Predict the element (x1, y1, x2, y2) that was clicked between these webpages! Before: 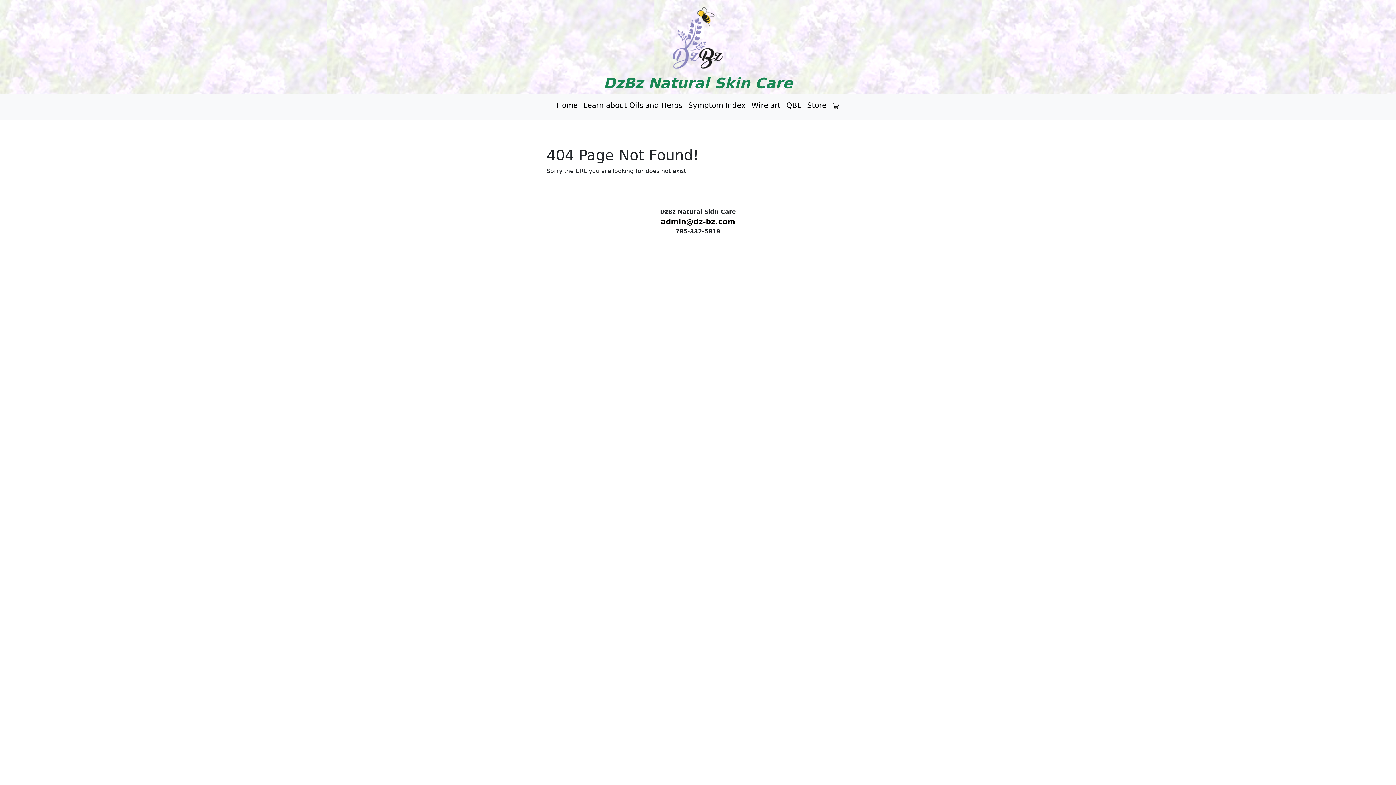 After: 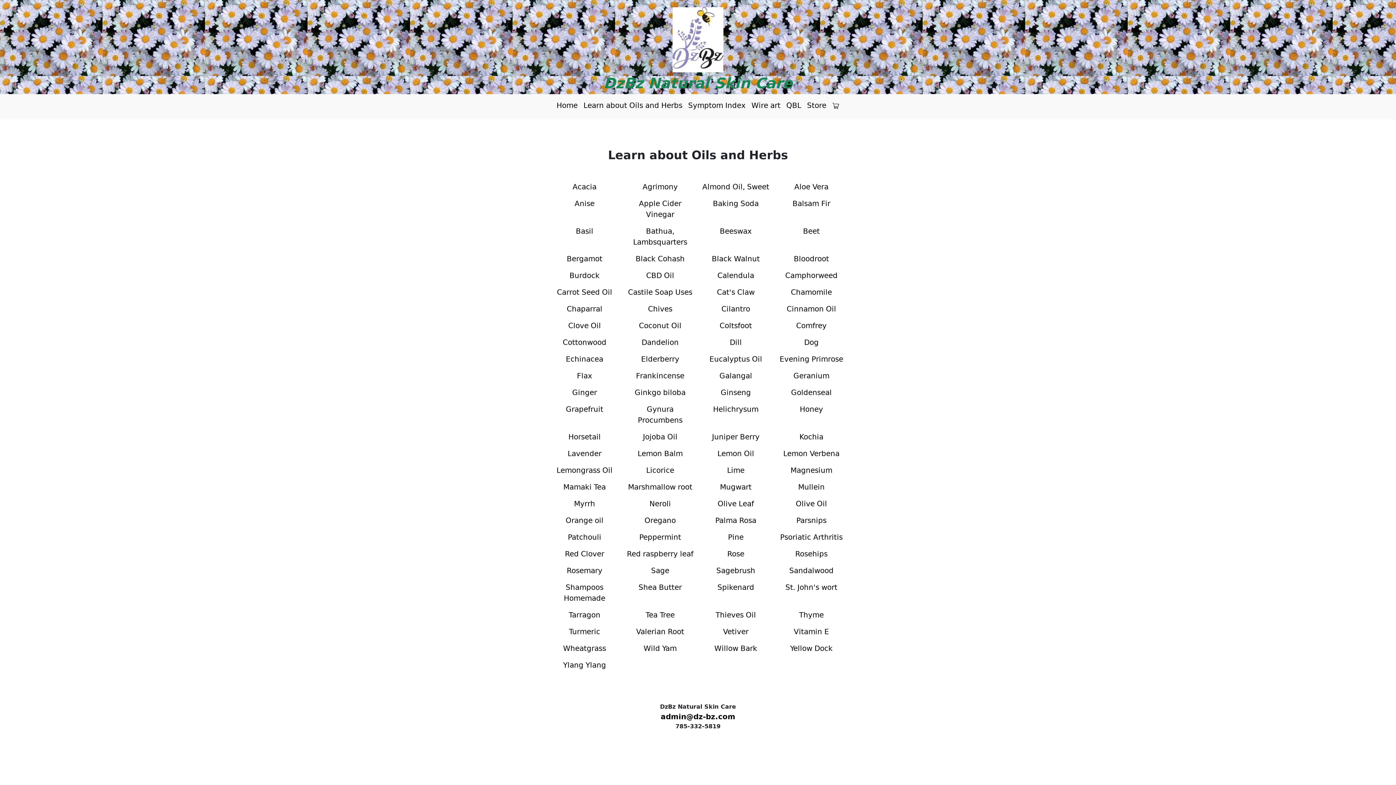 Action: label: Learn about Oils and Herbs bbox: (580, 97, 685, 113)